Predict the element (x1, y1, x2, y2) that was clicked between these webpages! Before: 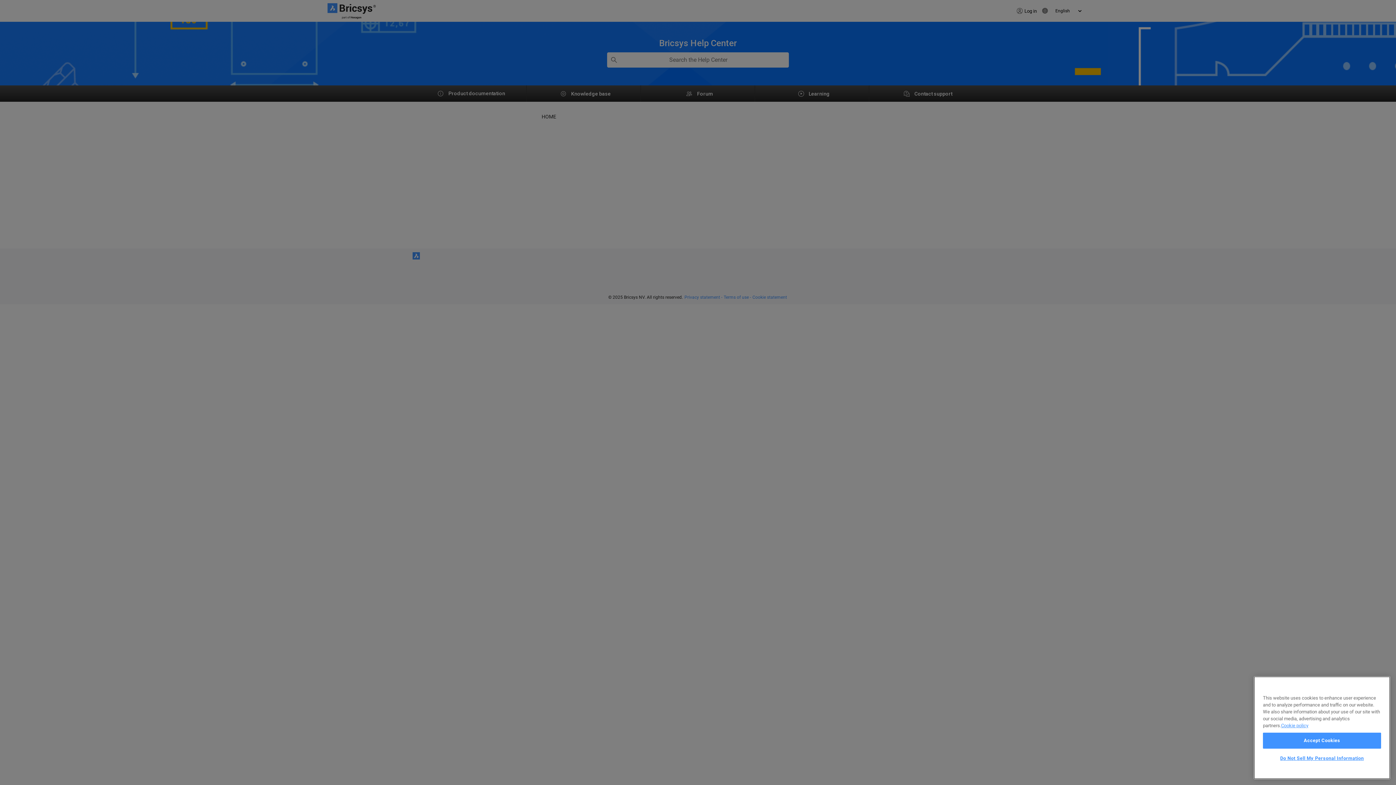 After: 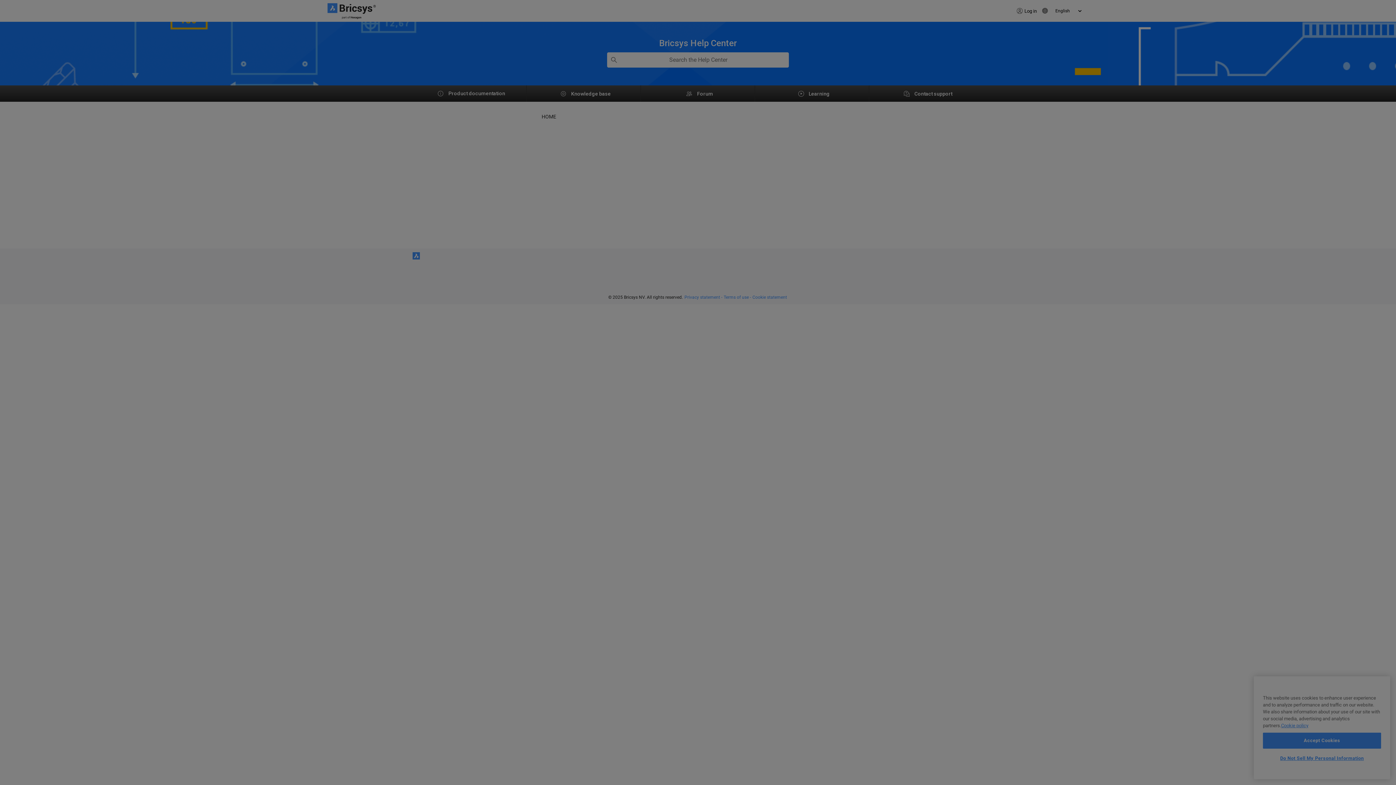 Action: label: Do Not Sell My Personal Information bbox: (1263, 751, 1381, 766)